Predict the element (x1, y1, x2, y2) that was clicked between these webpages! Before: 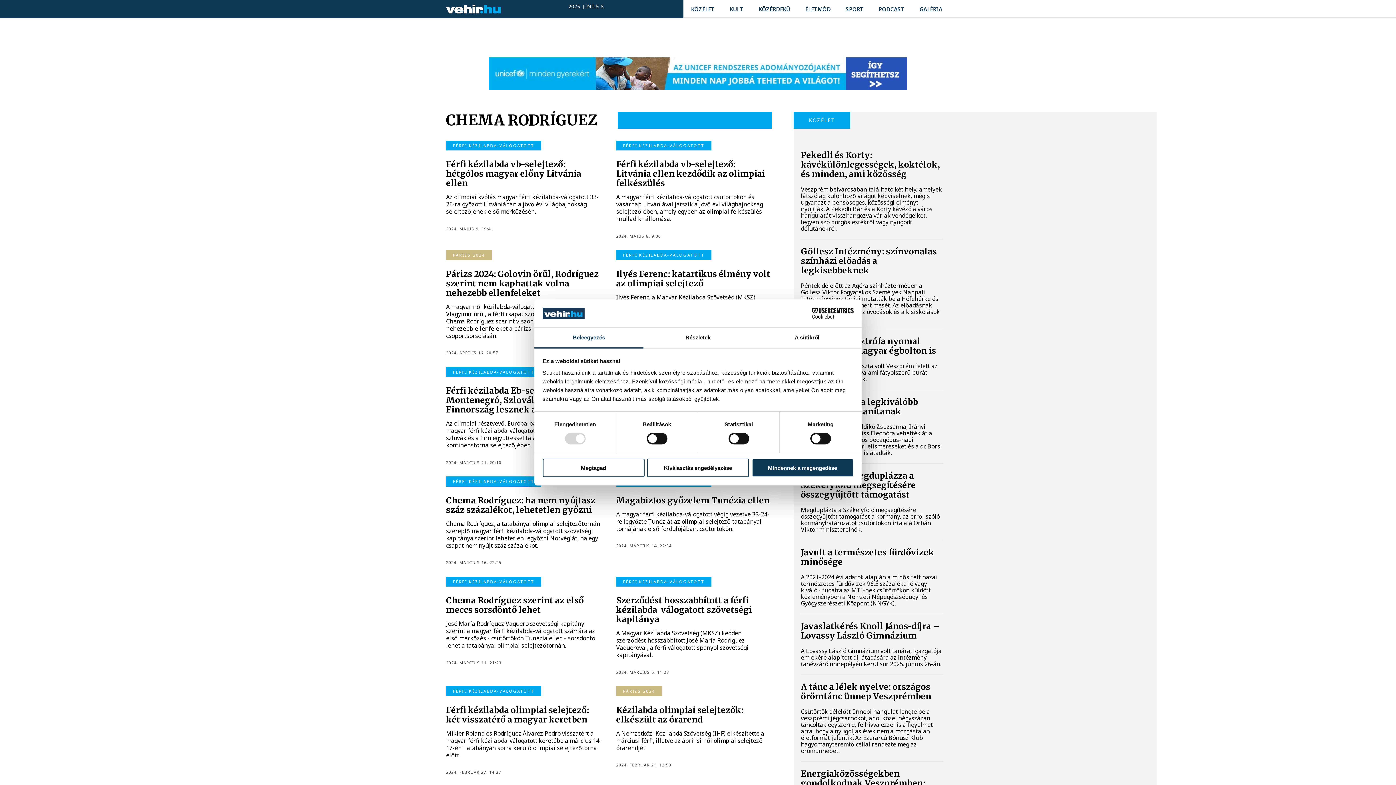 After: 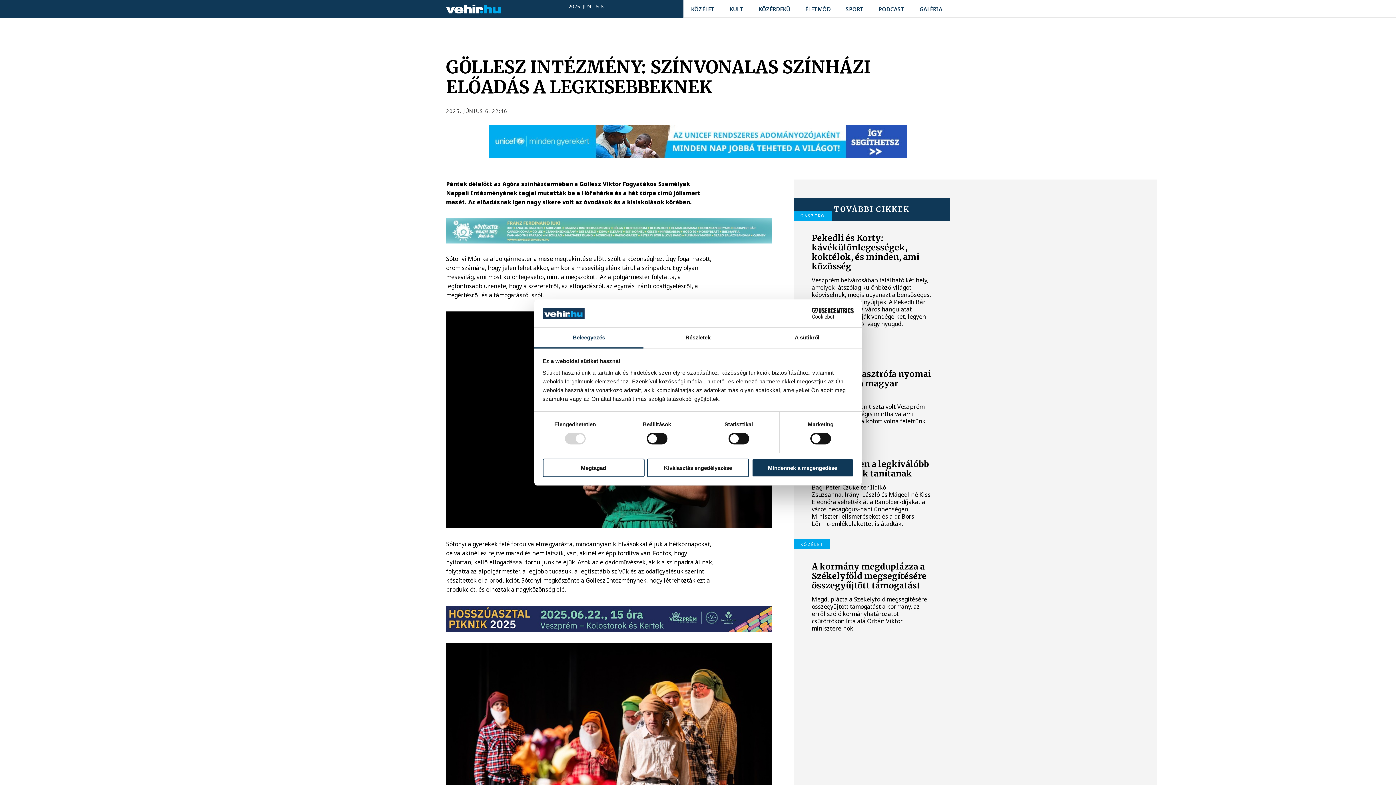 Action: bbox: (801, 239, 942, 328) label: Göllesz Intézmény: színvonalas színházi előadás a legkisebbeknek
Péntek délelőtt az Agóra színháztermében a Göllesz Viktor Fogyatékos Személyek Nappali Intézményének tagjai mutatták be a Hófehérke és a hét törpe című jólismert mesét. Az előadásnak igen nagy sikere volt az óvodások és a kisiskolások körében.